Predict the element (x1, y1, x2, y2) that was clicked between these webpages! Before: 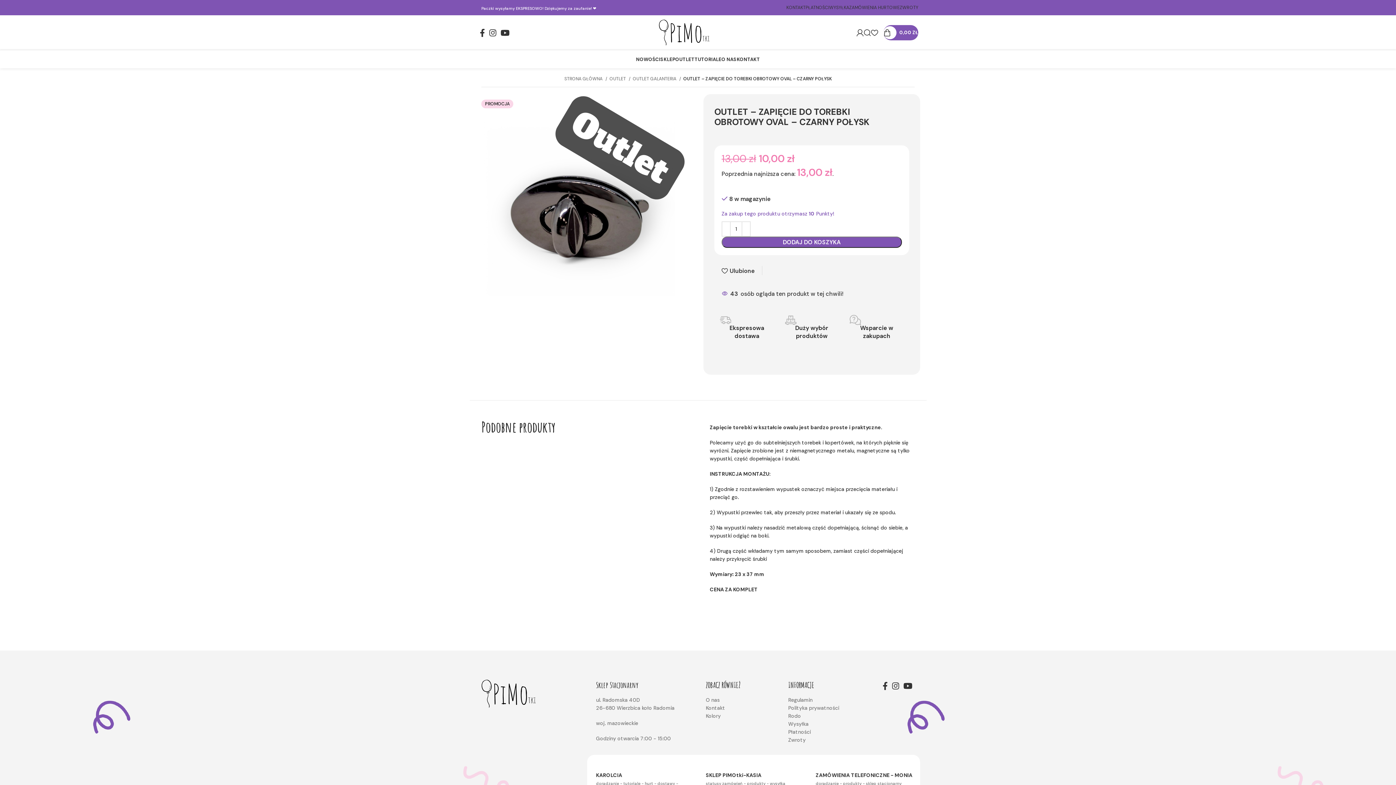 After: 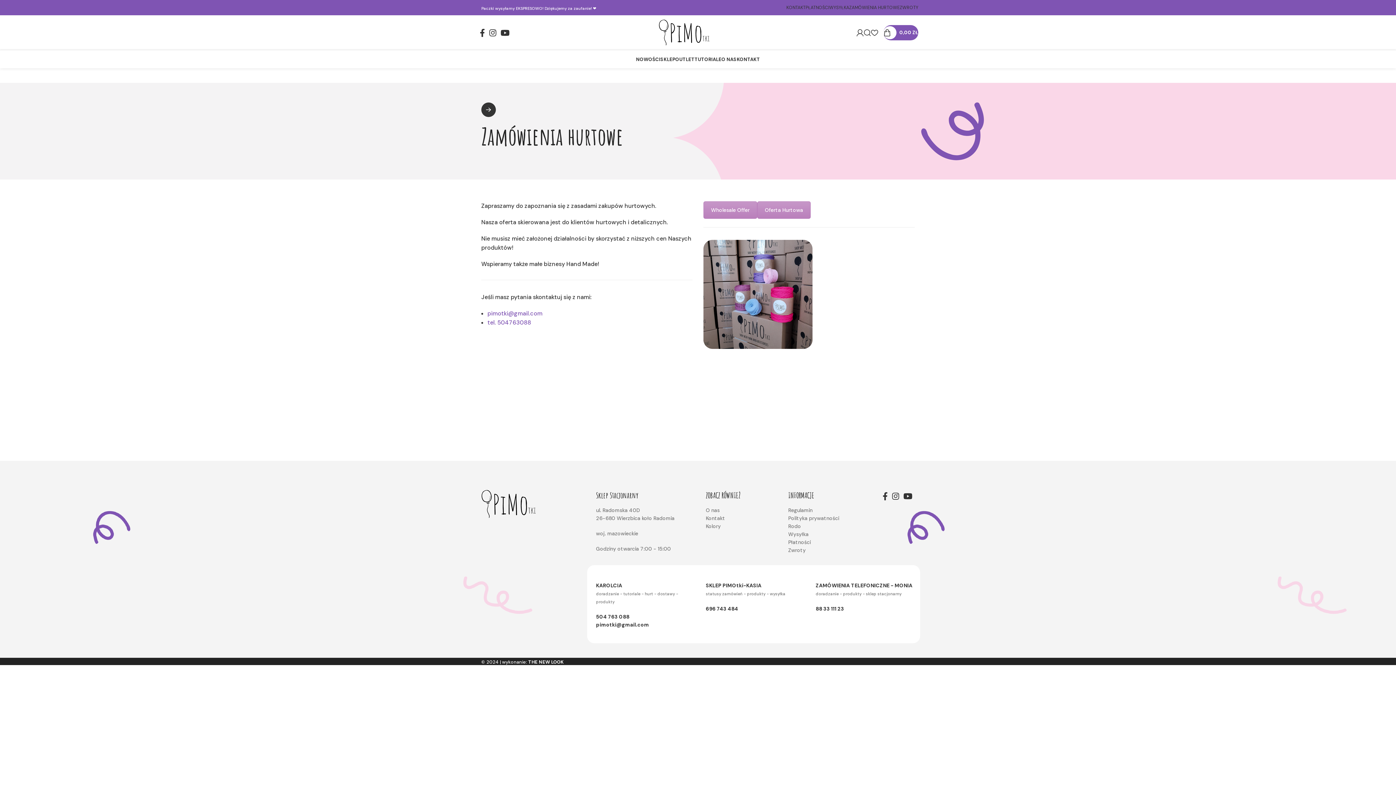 Action: label: ZAMÓWIENIA HURTOWE bbox: (849, 0, 900, 14)